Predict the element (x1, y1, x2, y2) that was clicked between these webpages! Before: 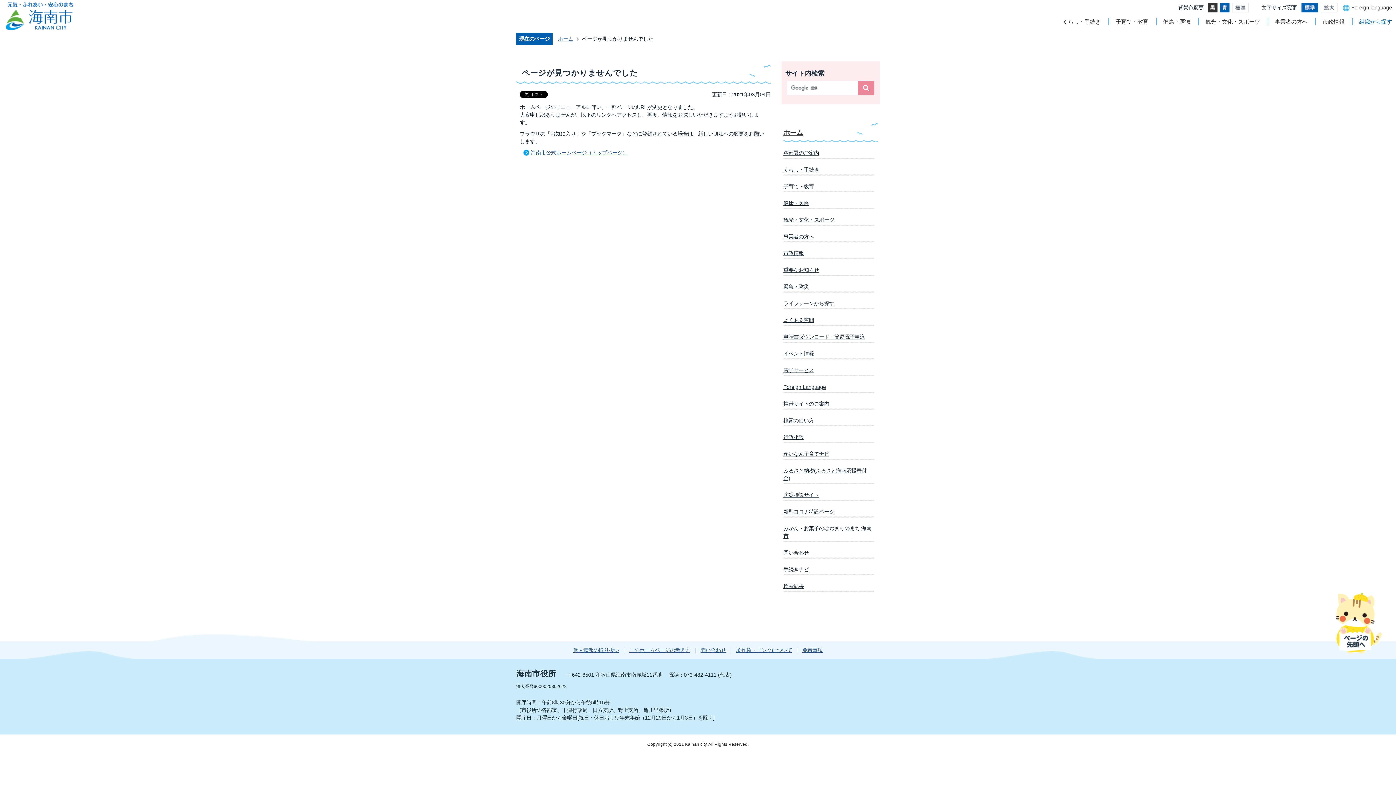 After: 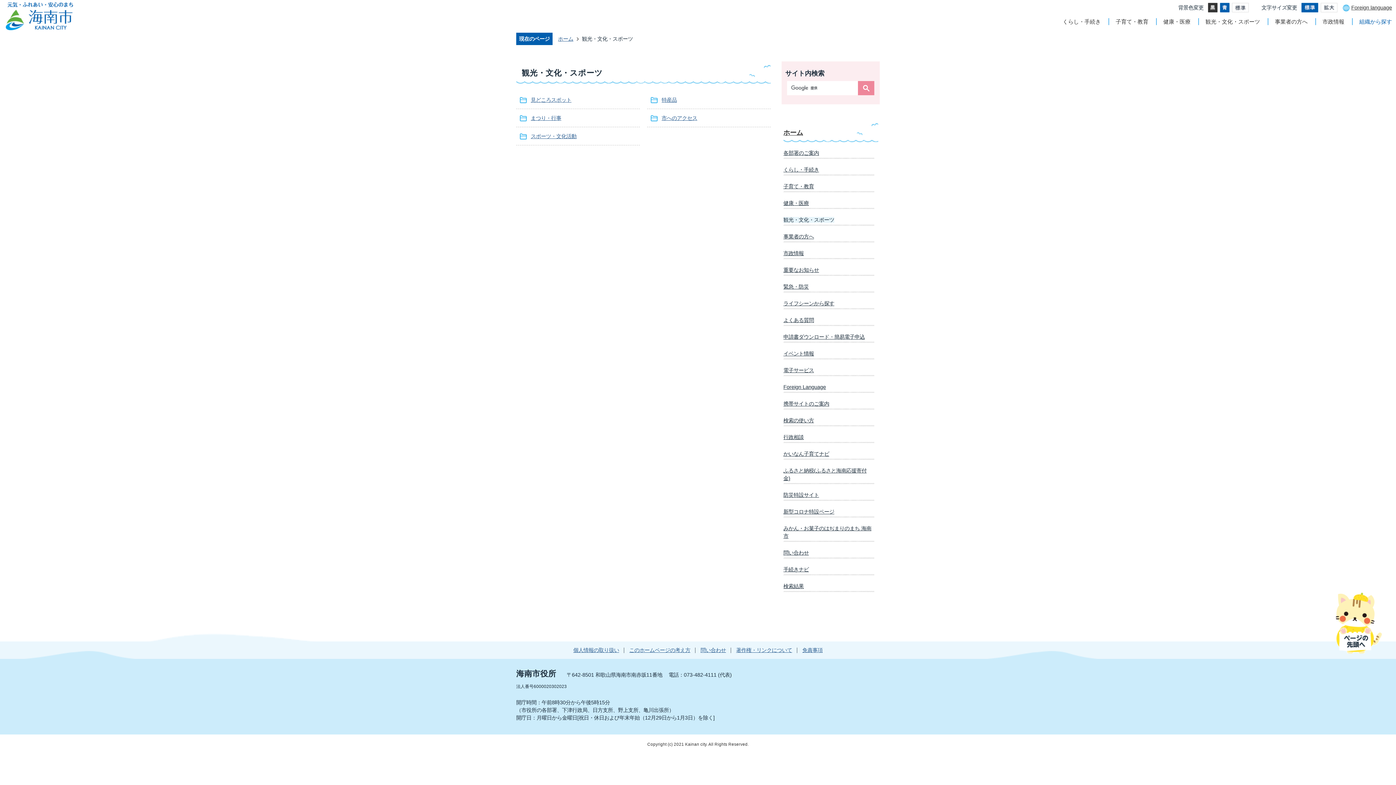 Action: label: 観光・文化・スポーツ bbox: (783, 217, 838, 222)